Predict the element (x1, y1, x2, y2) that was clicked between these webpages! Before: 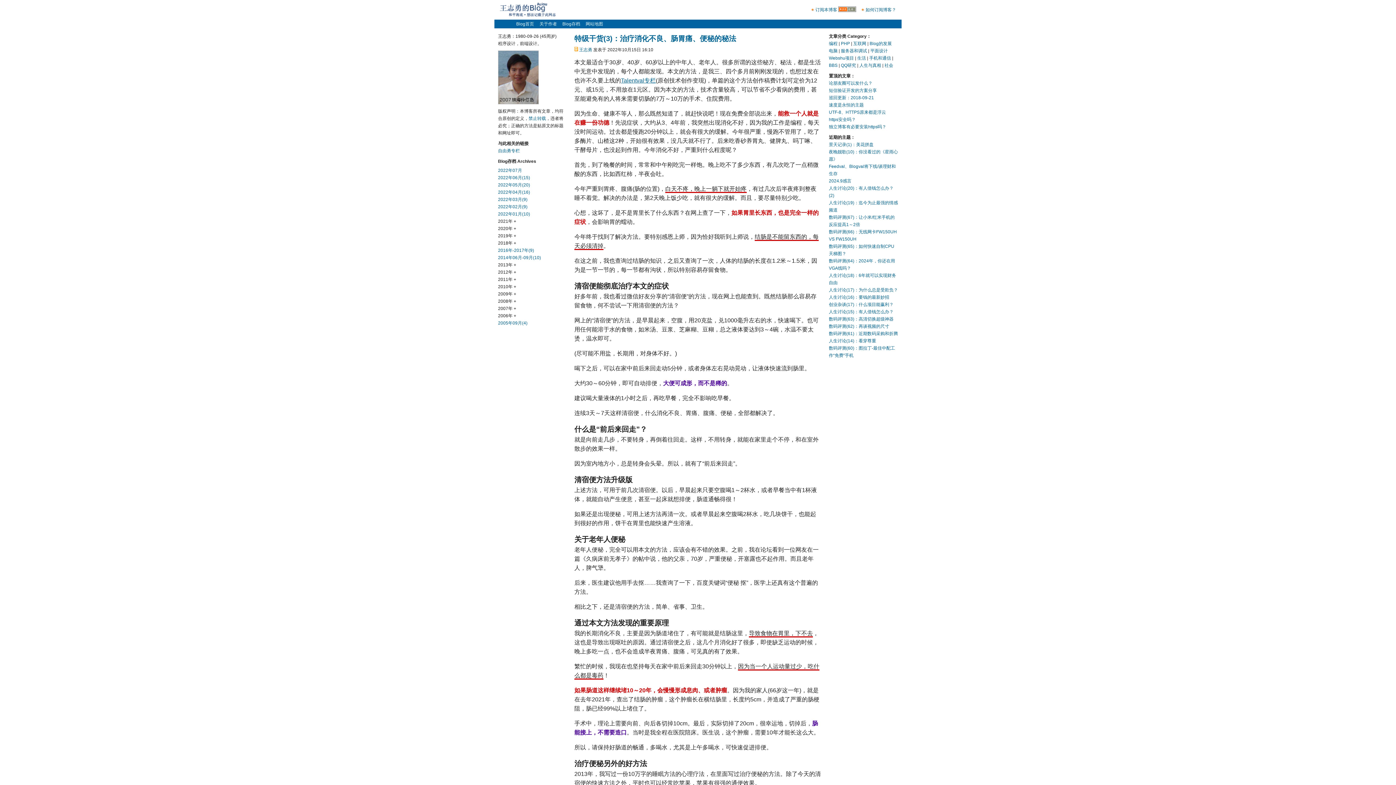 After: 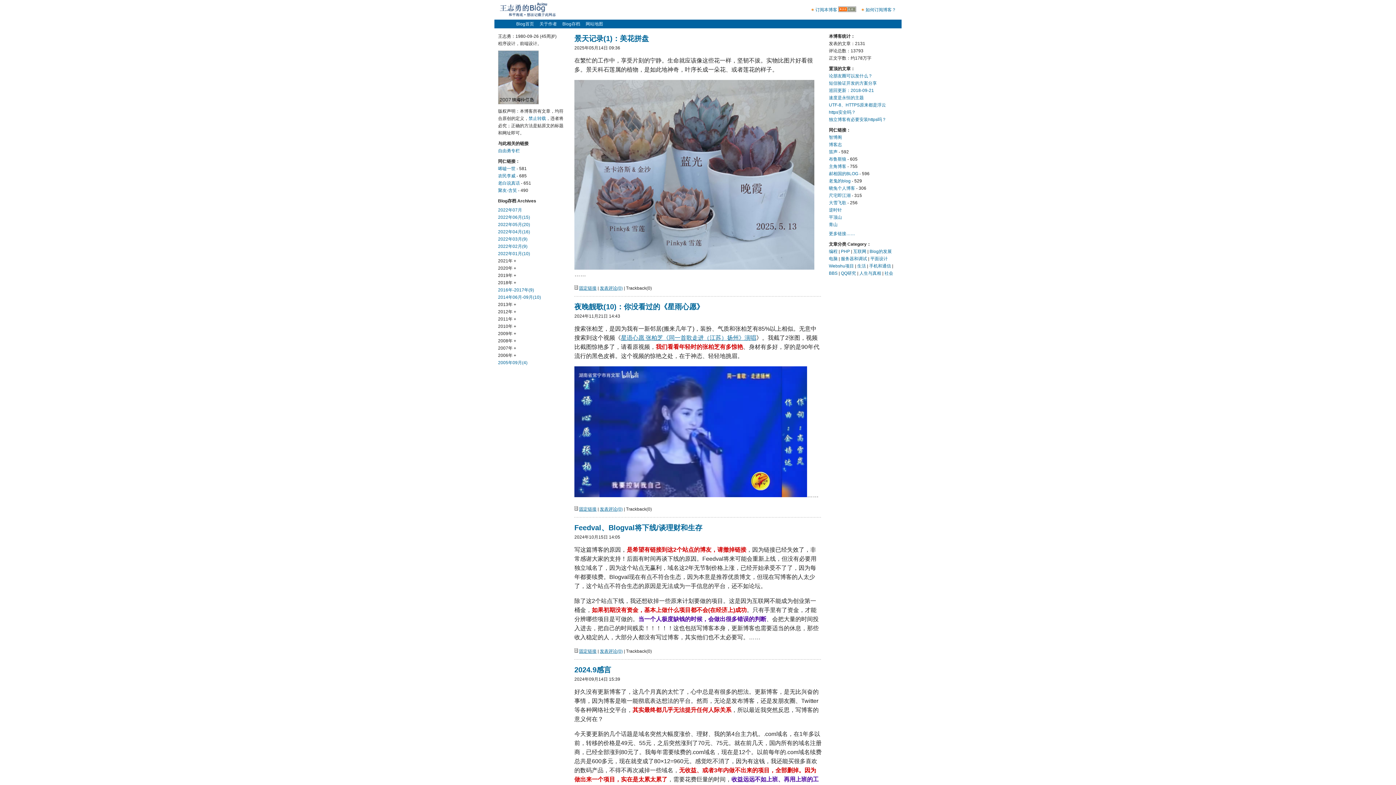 Action: label: Blog首页 bbox: (516, 21, 539, 26)